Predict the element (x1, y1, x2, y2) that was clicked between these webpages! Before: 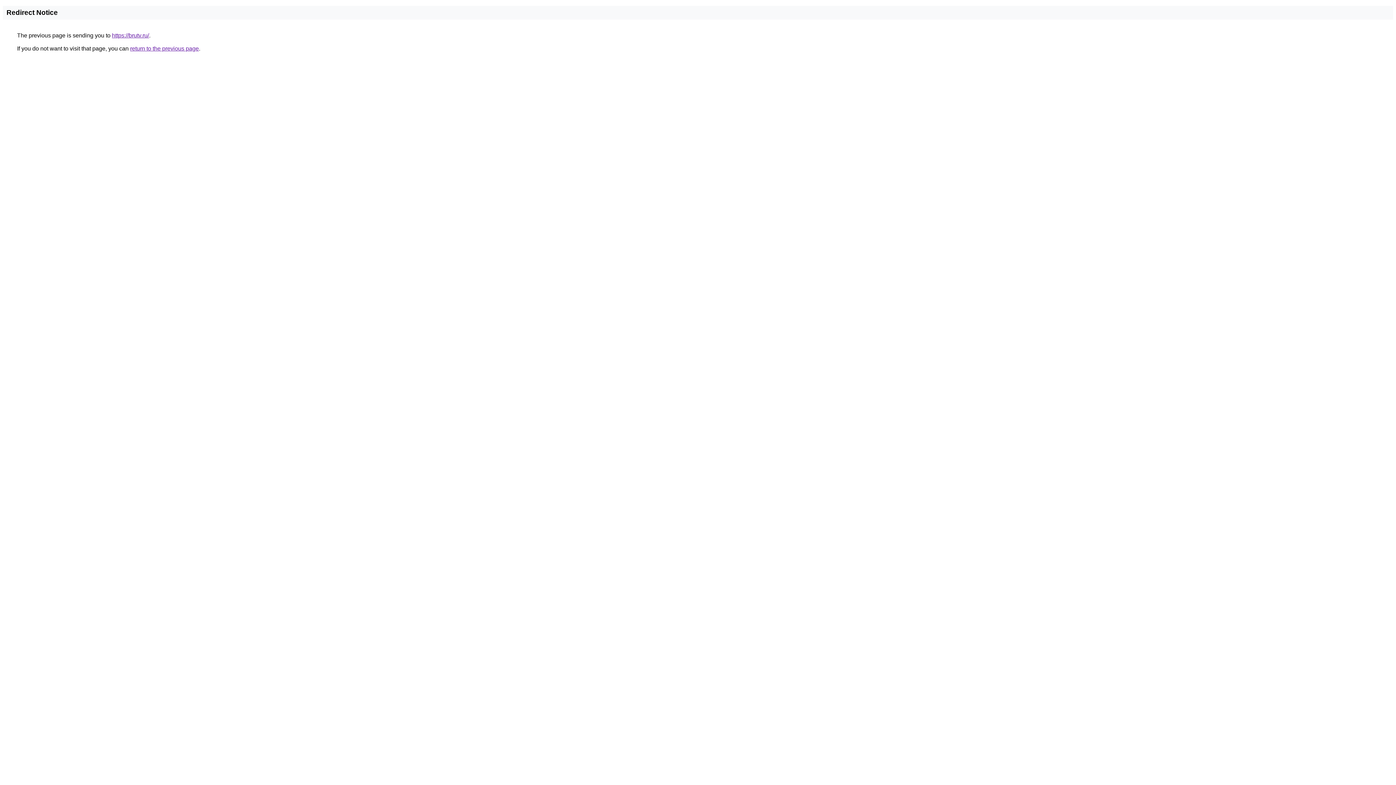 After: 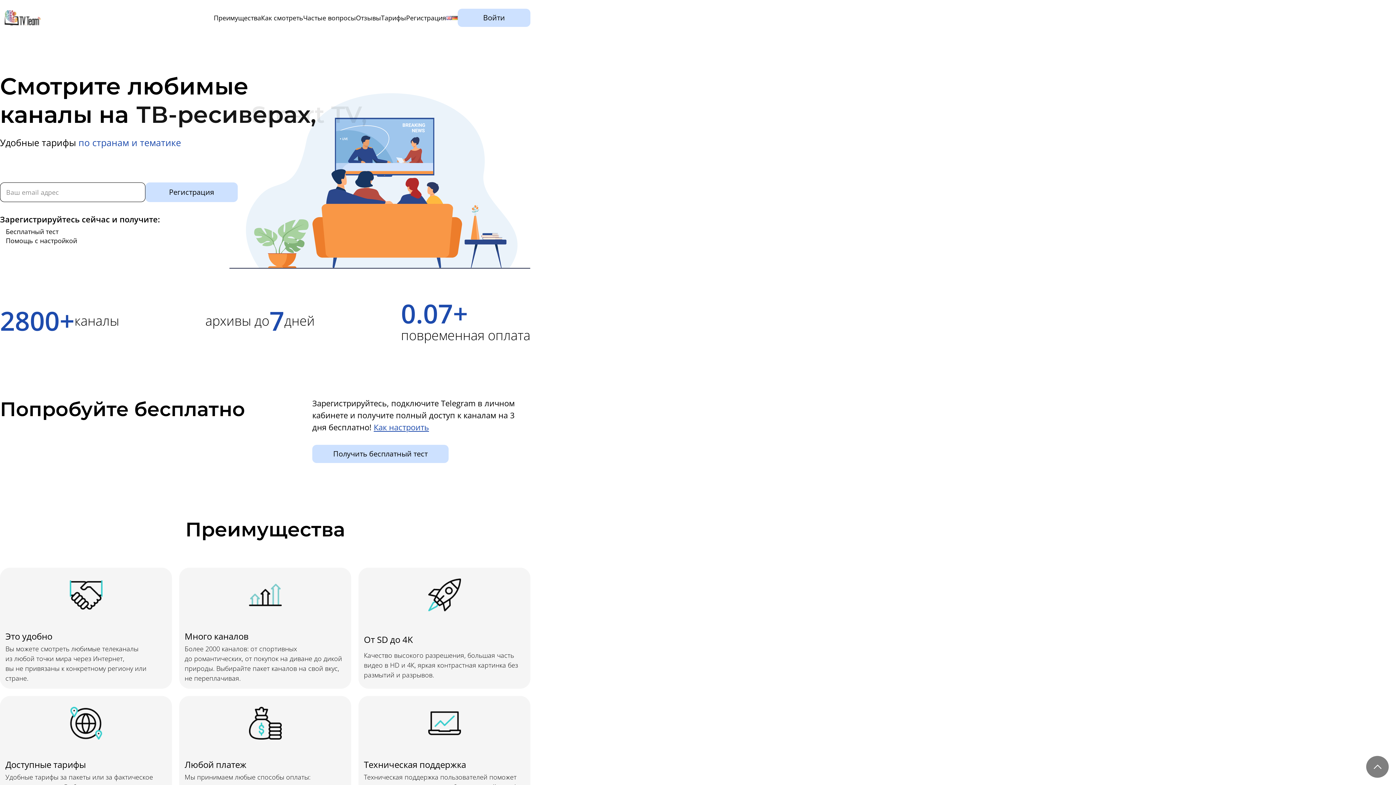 Action: label: https://brutv.ru/ bbox: (112, 32, 149, 38)